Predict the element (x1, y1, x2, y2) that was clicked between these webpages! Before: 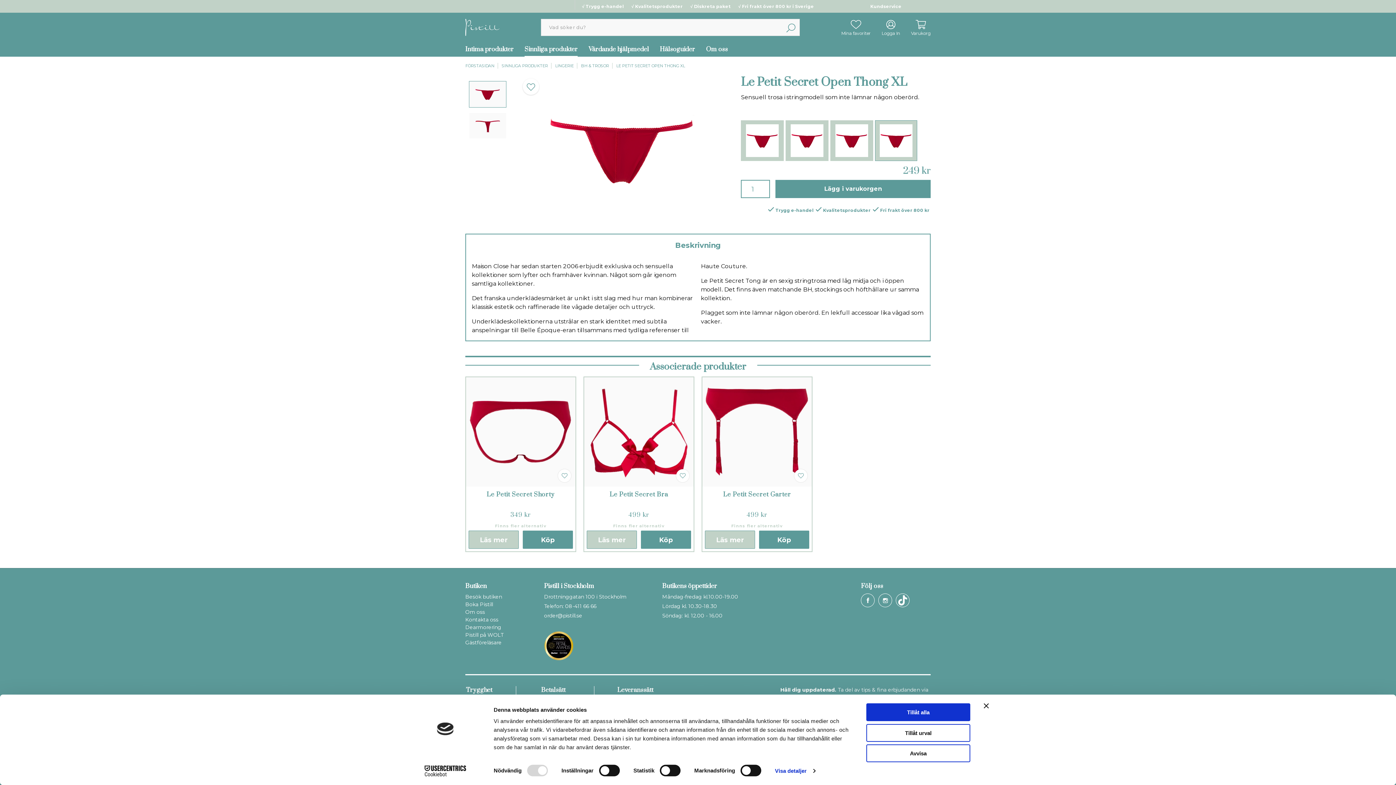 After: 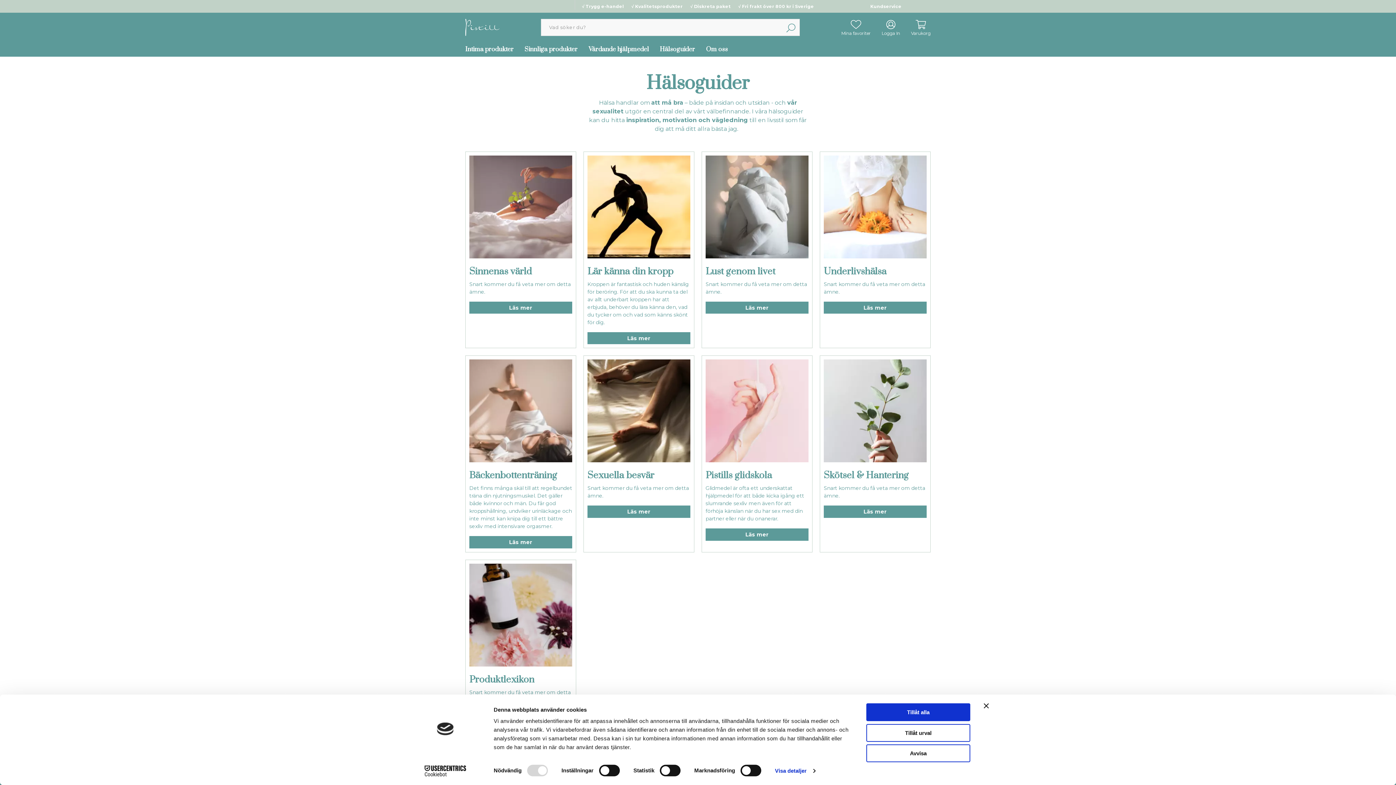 Action: bbox: (654, 42, 700, 56) label: Hälsoguider